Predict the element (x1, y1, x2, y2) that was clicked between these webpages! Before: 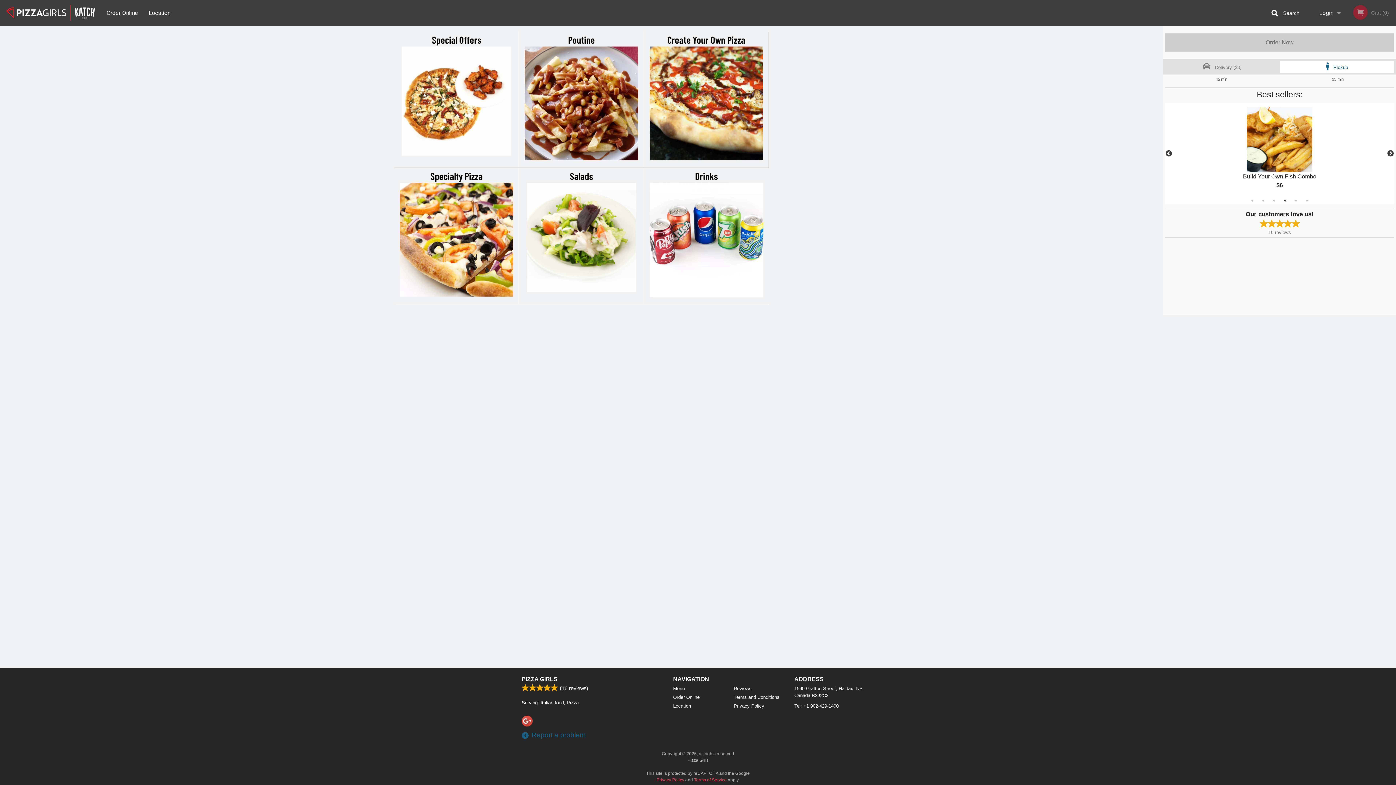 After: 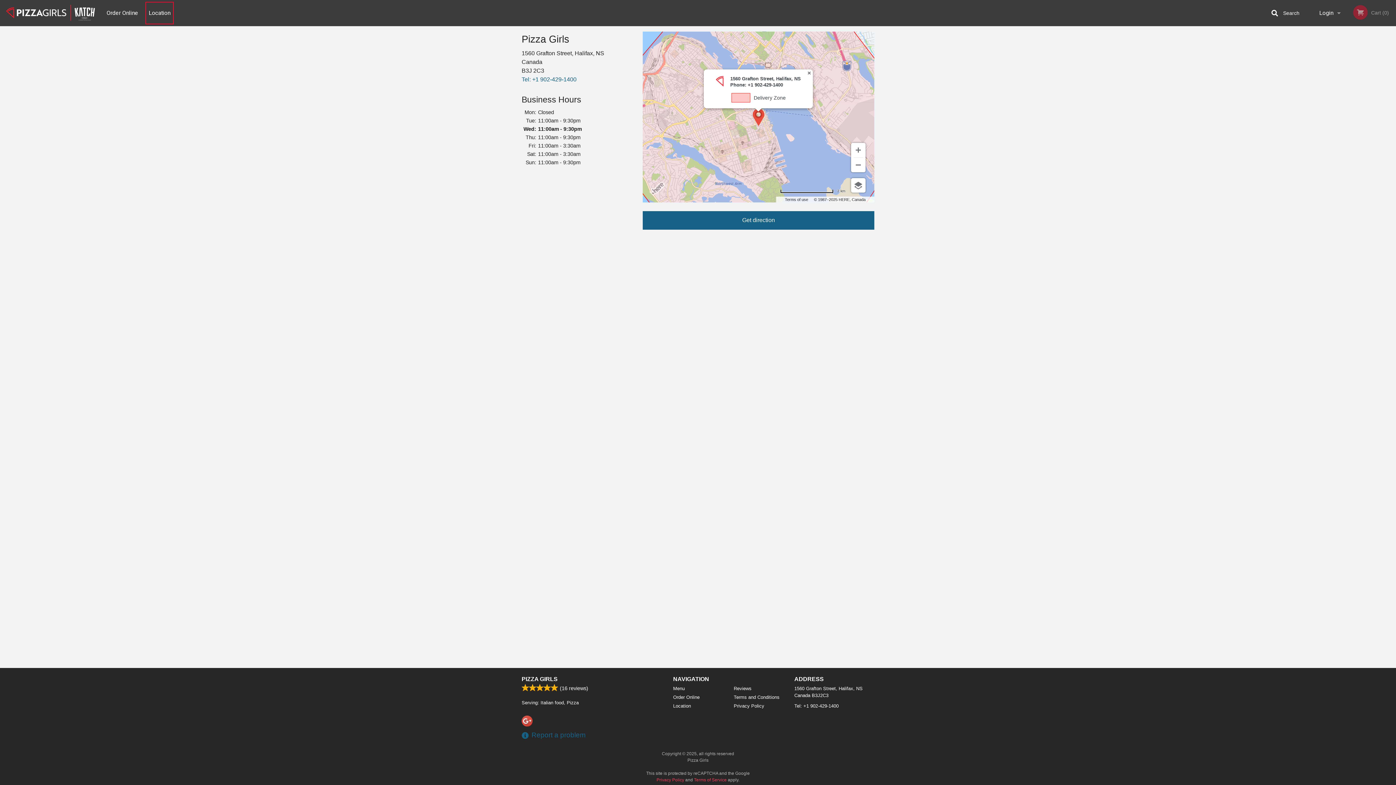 Action: bbox: (794, 685, 874, 699) label: 1560 Grafton Street, Halifax, NS Canada B3J2C3